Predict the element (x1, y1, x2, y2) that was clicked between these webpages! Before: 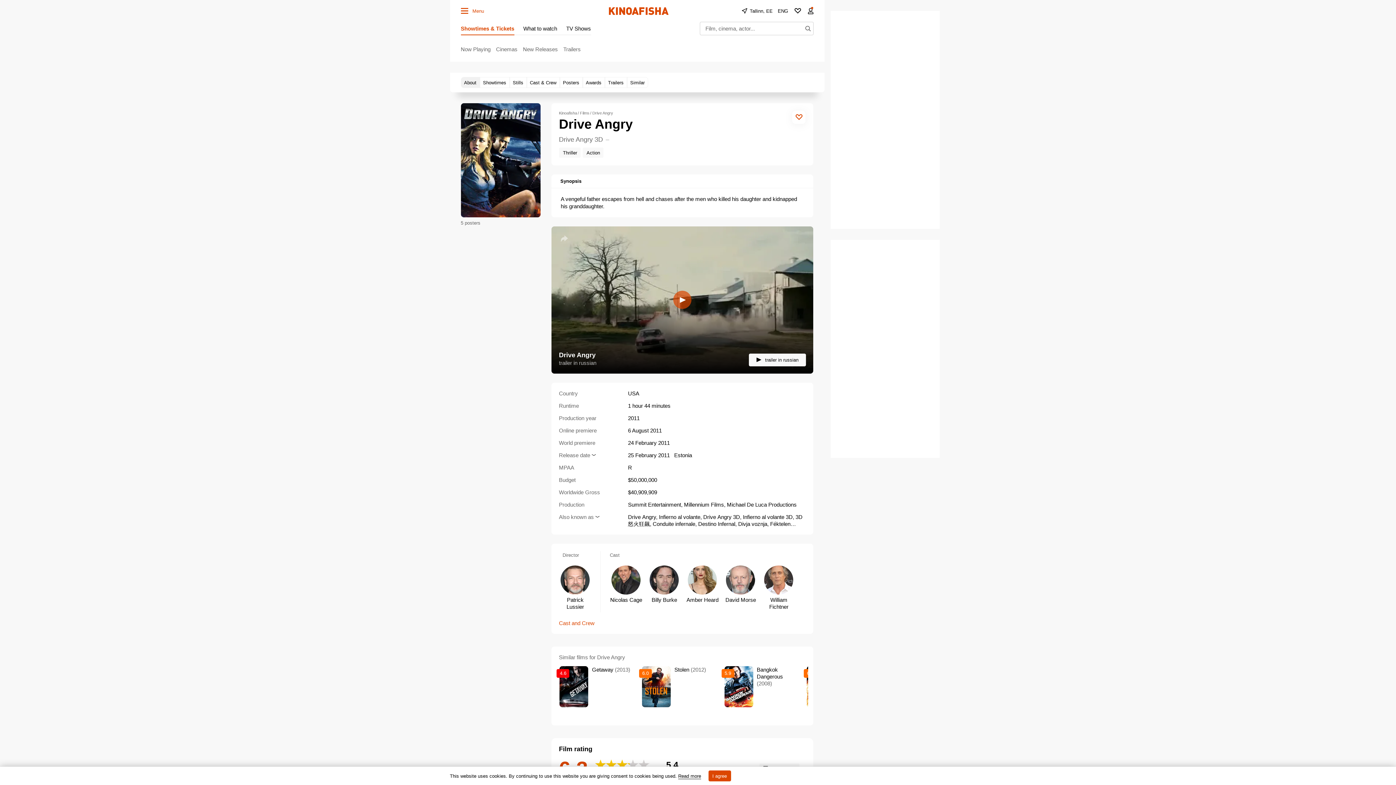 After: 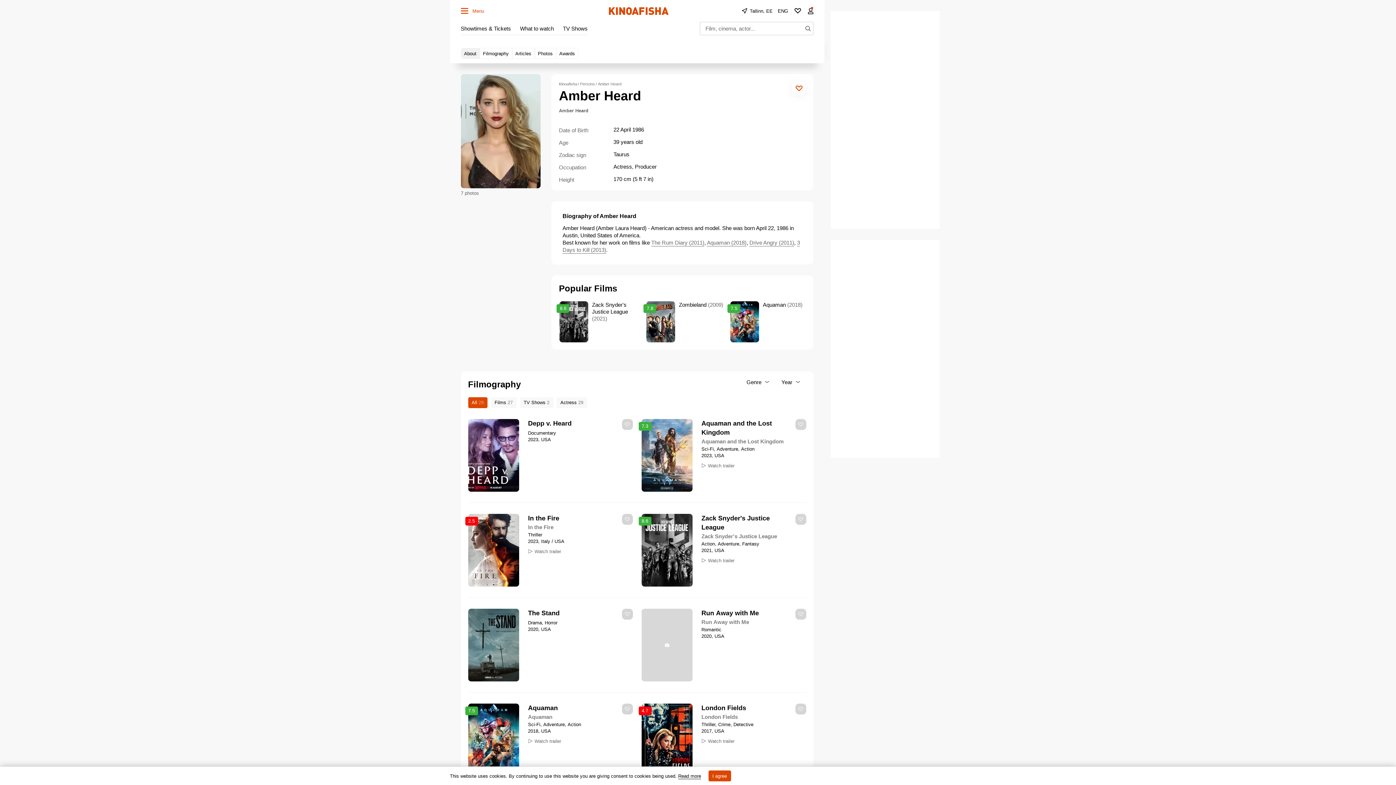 Action: bbox: (686, 565, 719, 612) label: Amber Heard